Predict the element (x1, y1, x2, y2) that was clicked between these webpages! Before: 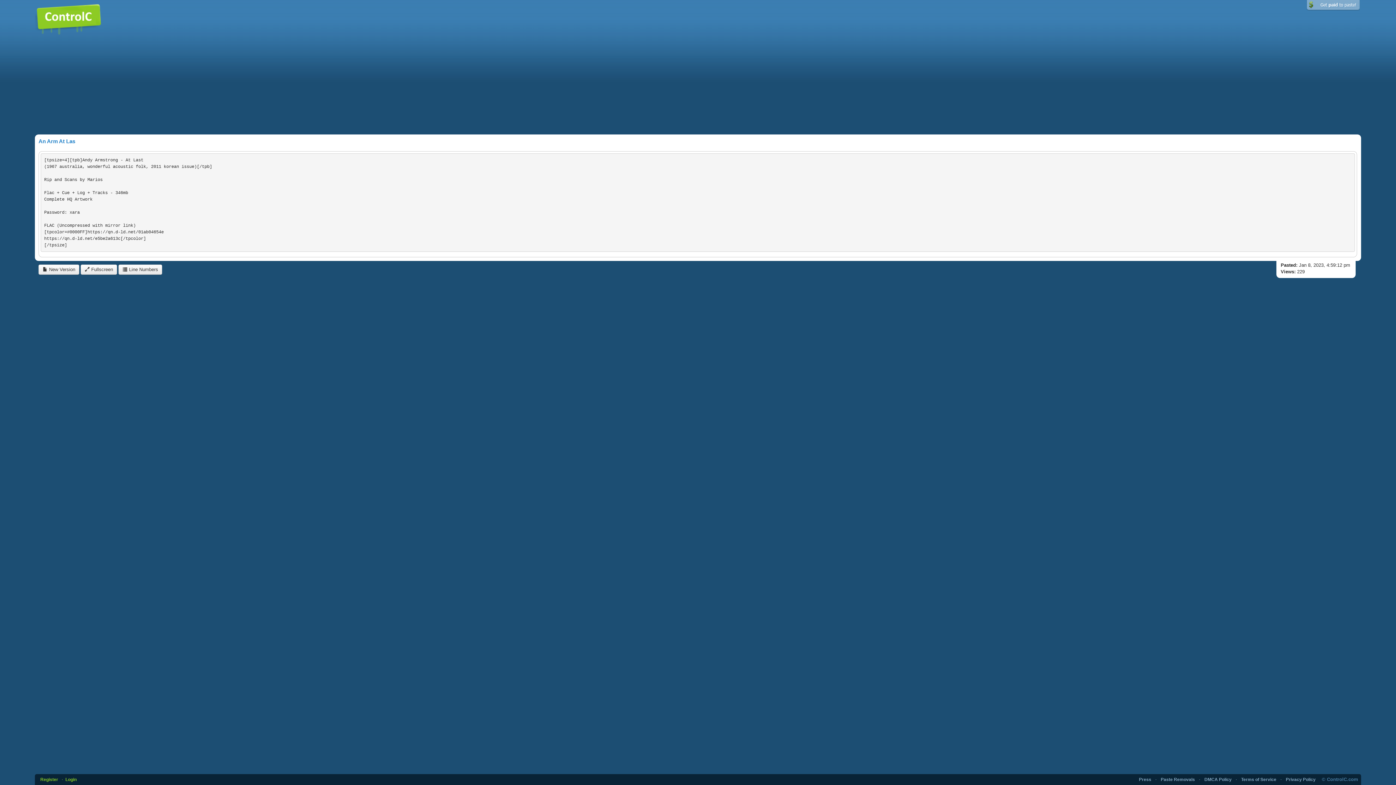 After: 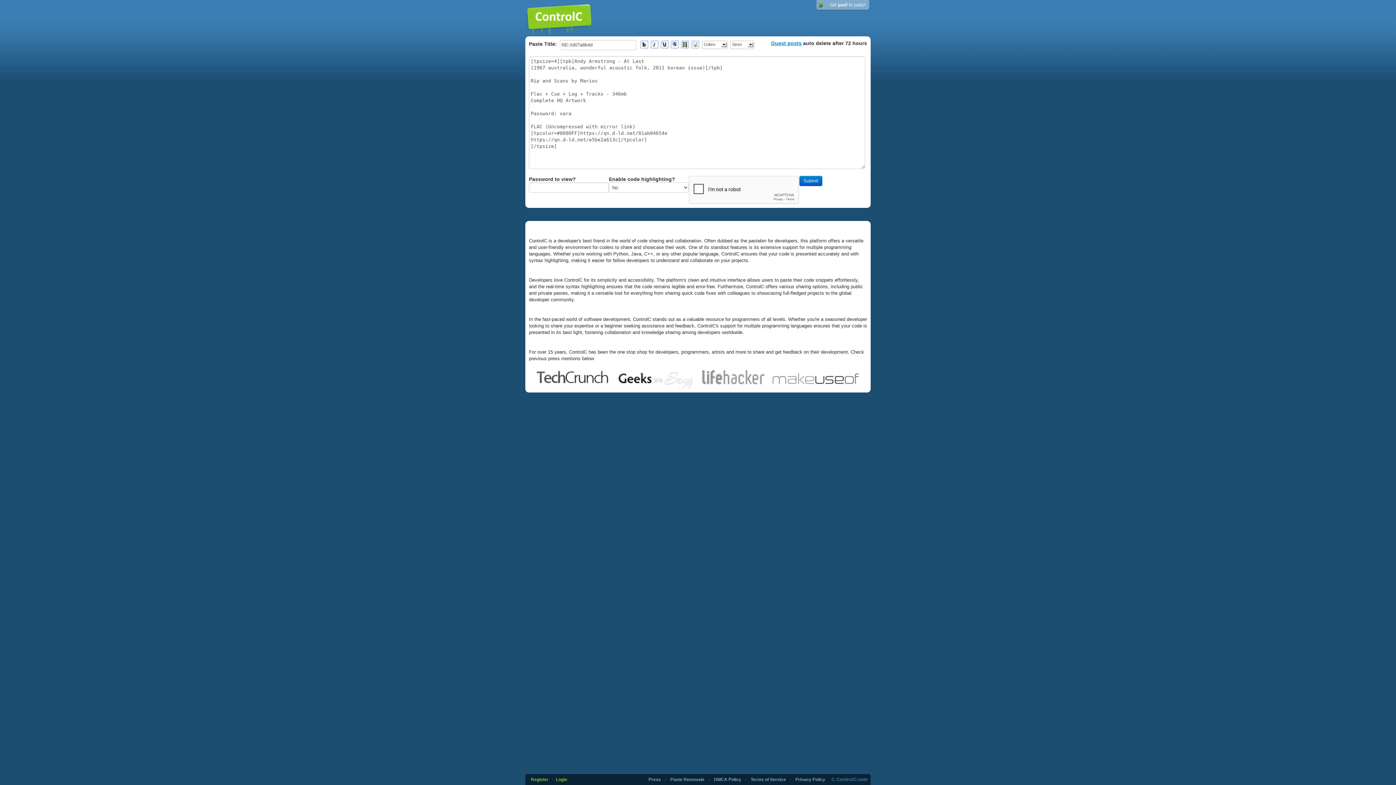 Action: bbox: (38, 264, 79, 274) label:  New Version